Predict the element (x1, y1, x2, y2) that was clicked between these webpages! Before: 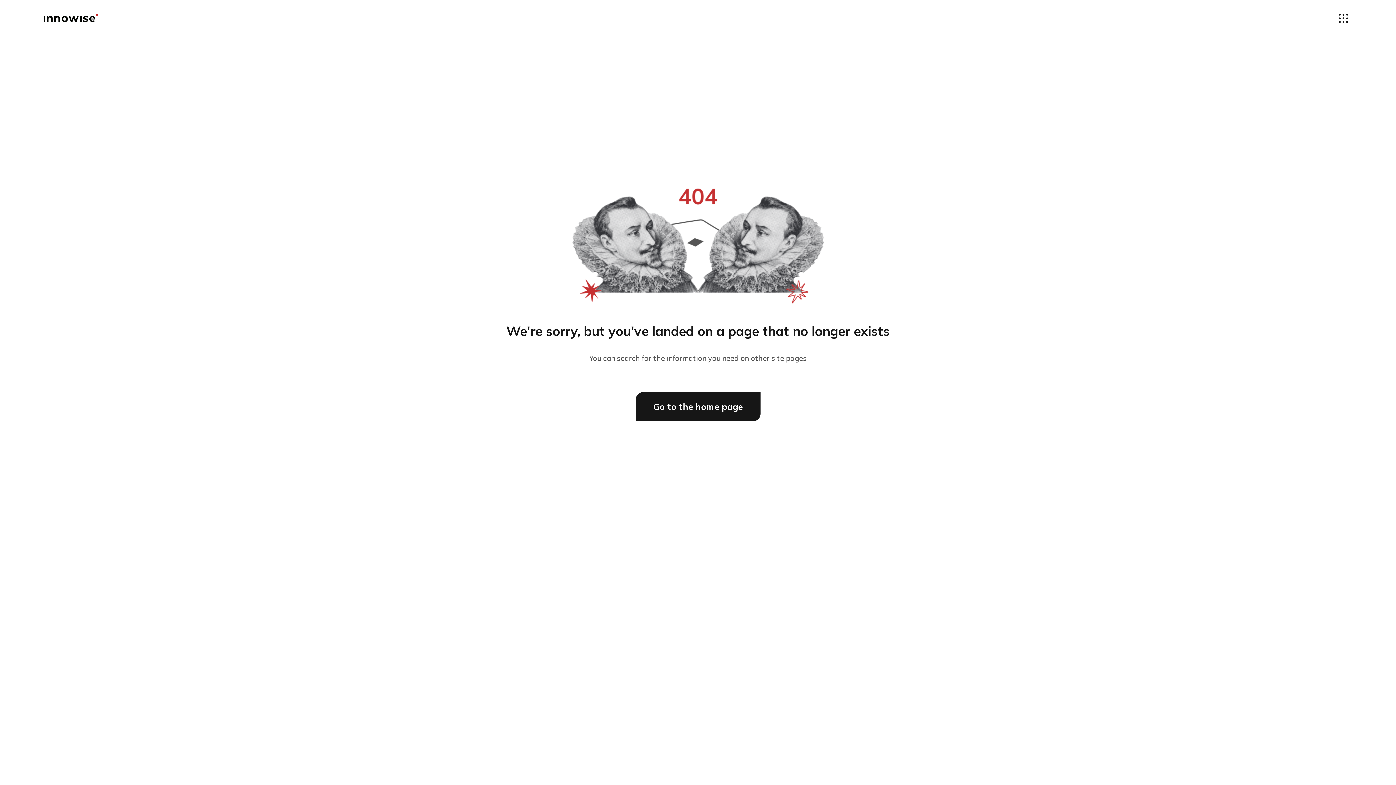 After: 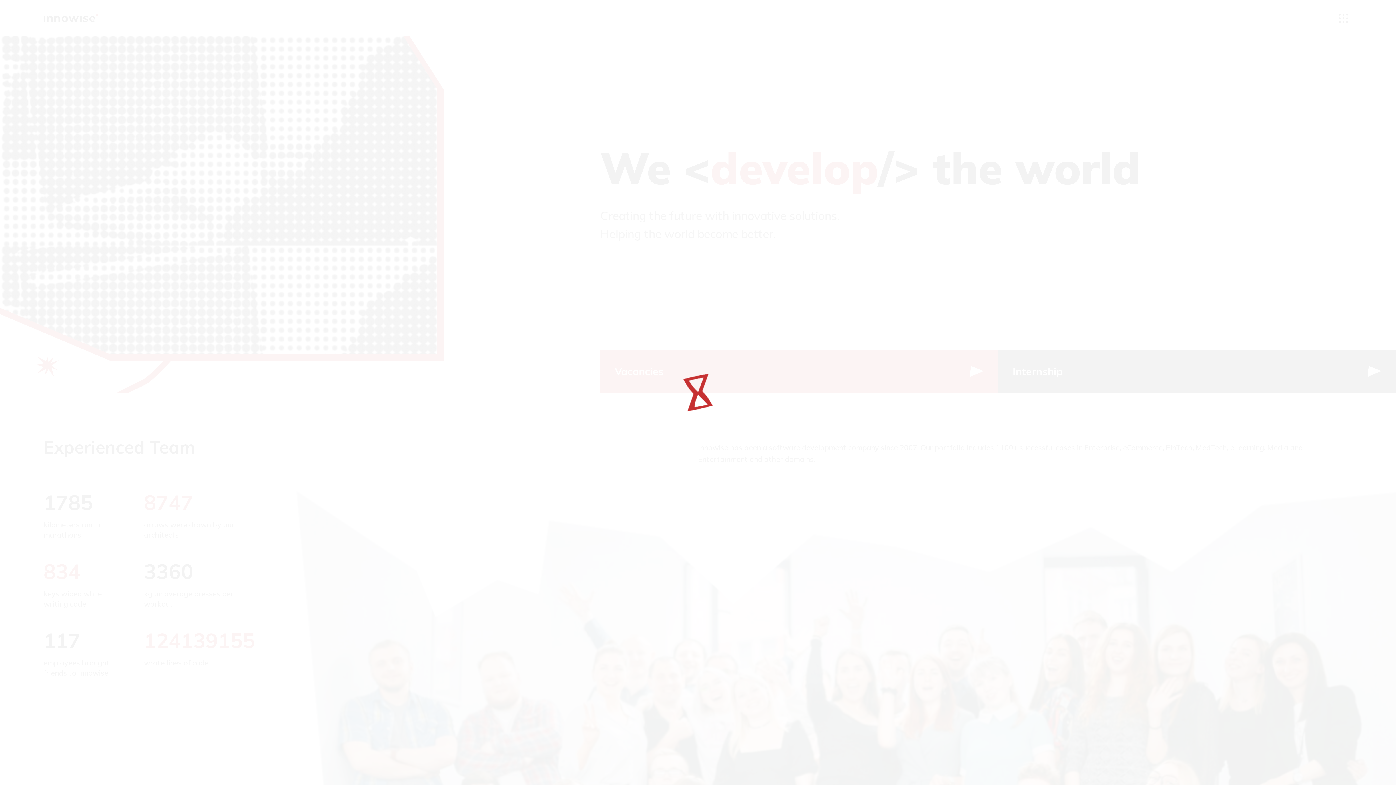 Action: label: Go to the home page bbox: (635, 392, 760, 421)